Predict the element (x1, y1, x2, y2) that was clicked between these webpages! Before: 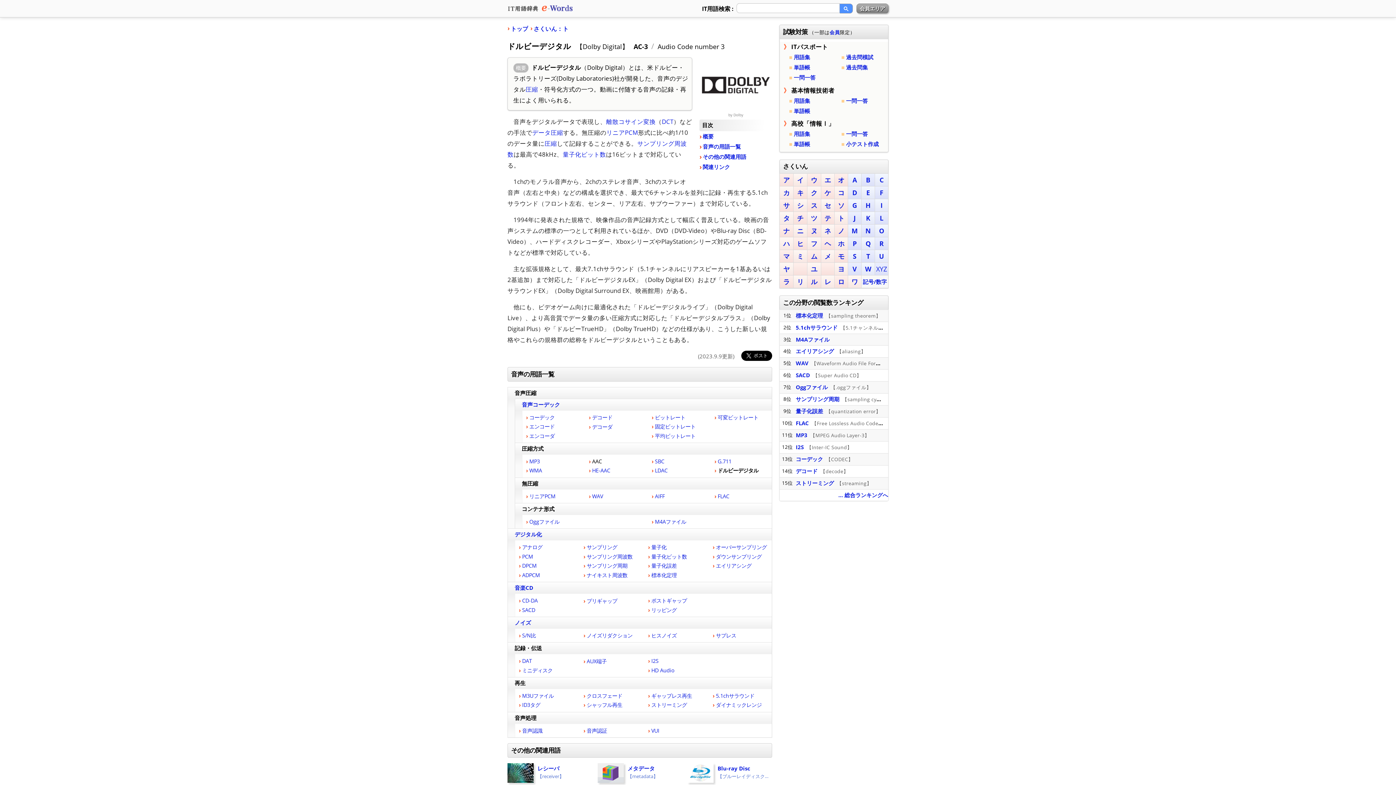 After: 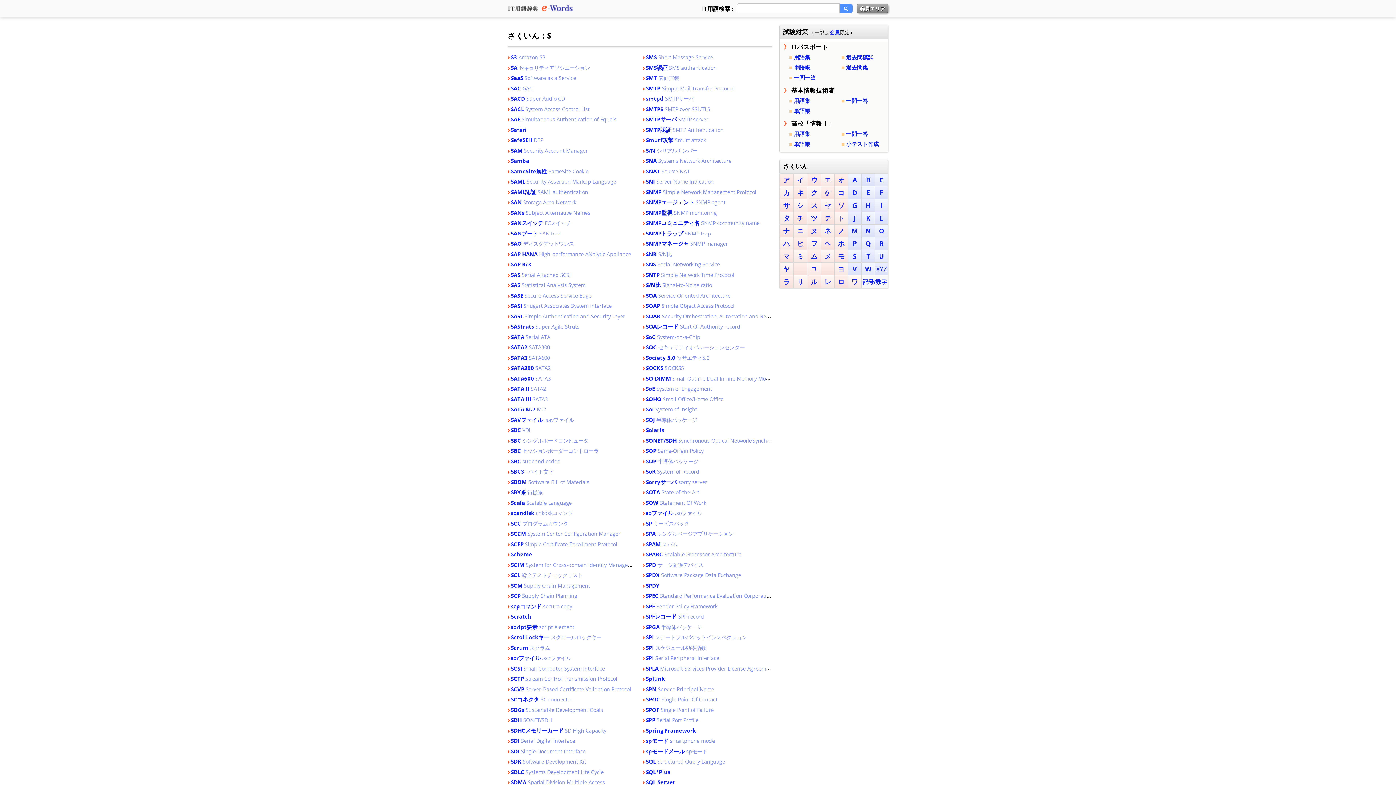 Action: bbox: (853, 252, 856, 260) label: S